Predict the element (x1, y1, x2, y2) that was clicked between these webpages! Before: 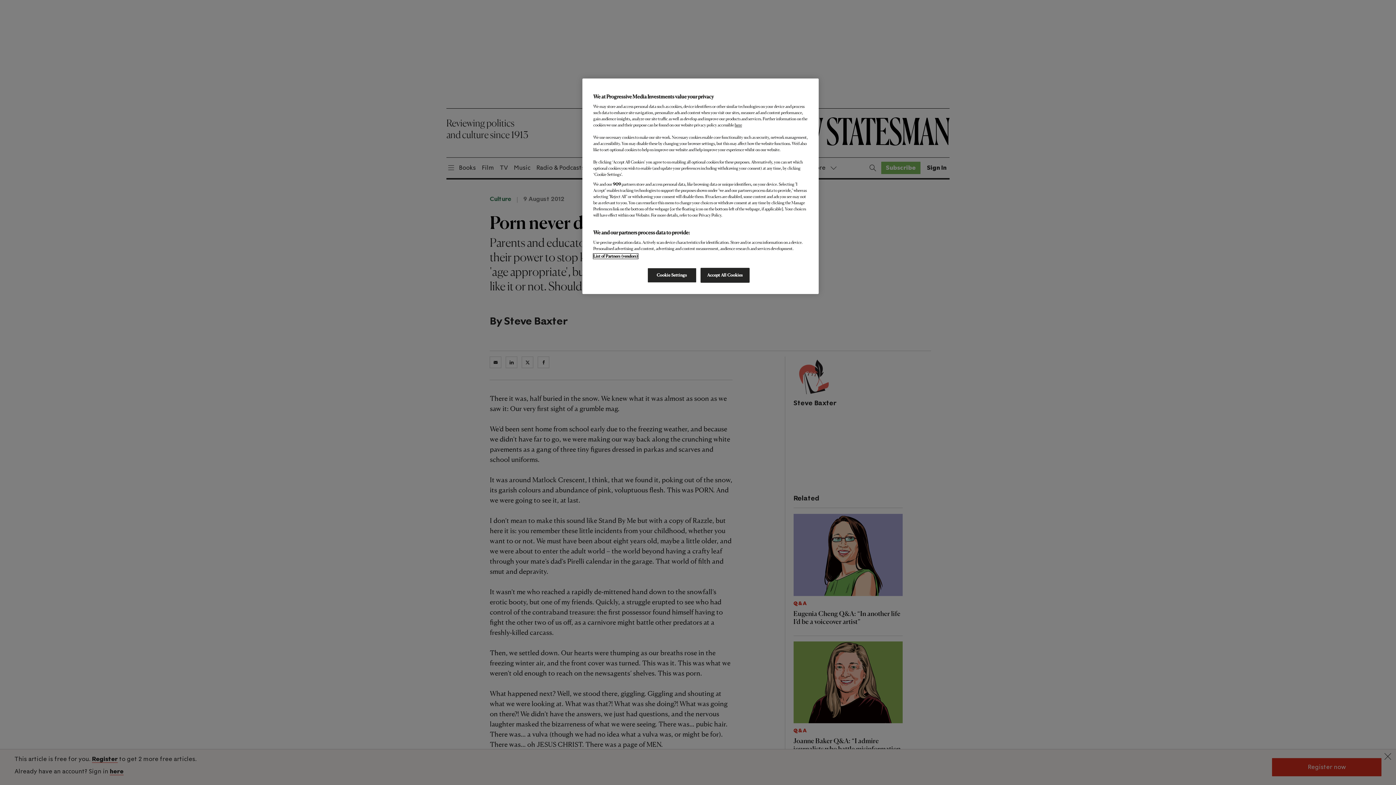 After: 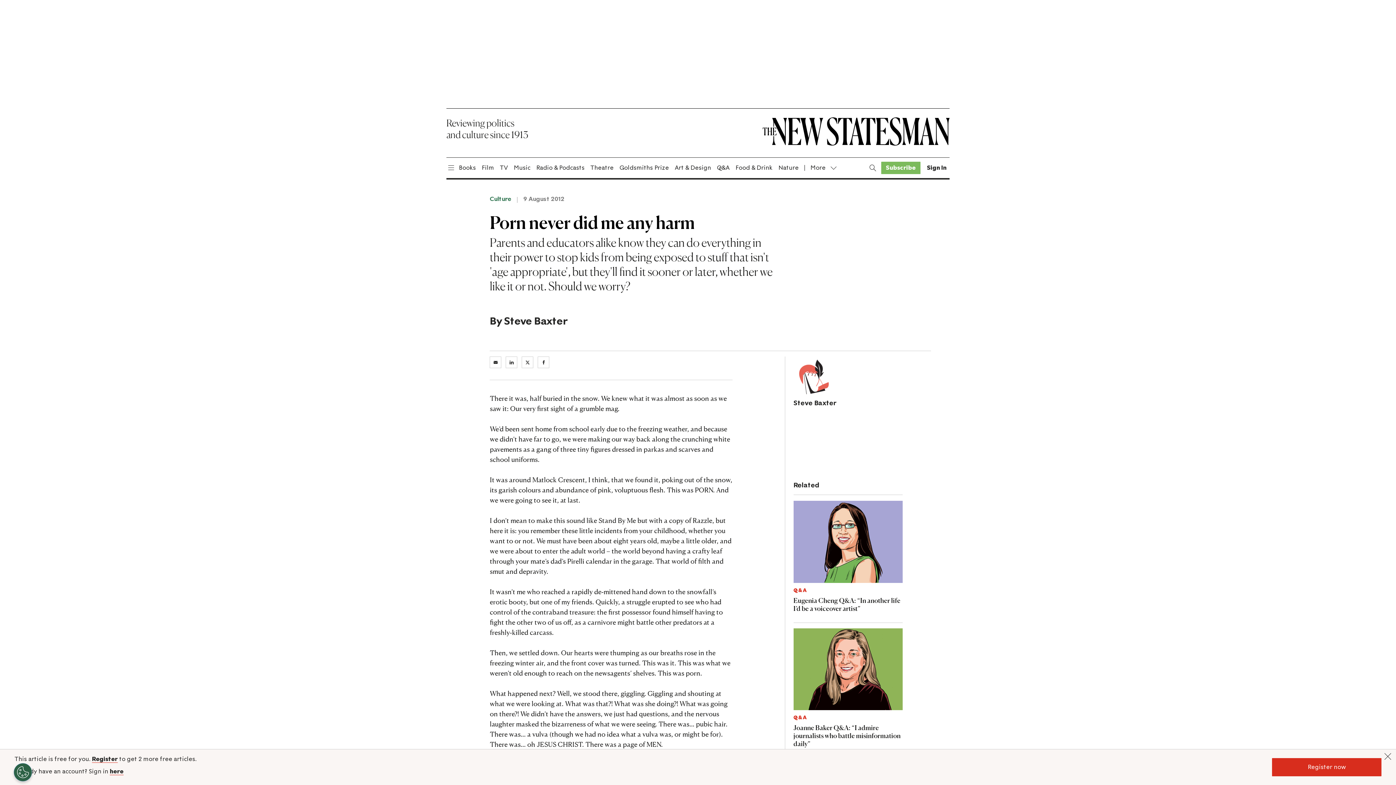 Action: bbox: (700, 268, 749, 282) label: Accept All Cookies